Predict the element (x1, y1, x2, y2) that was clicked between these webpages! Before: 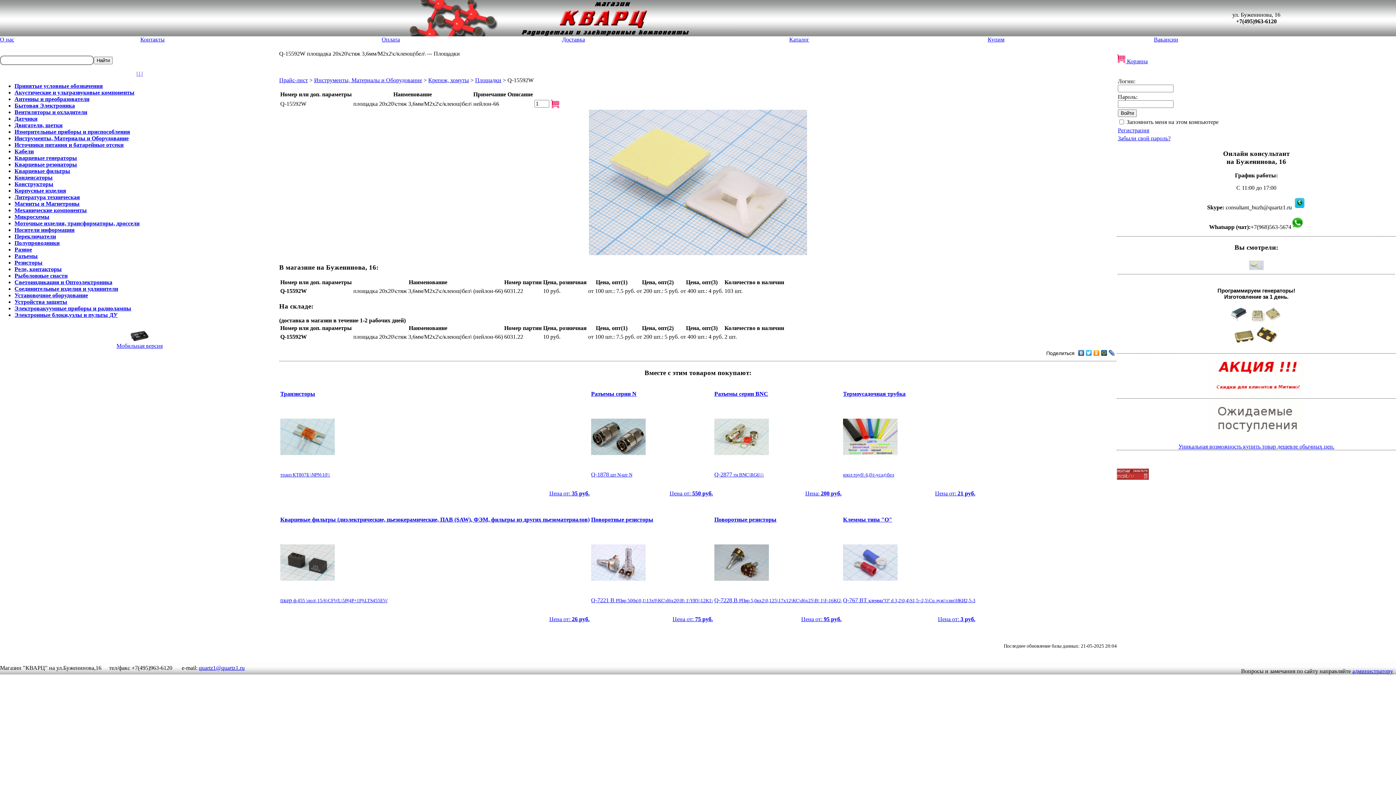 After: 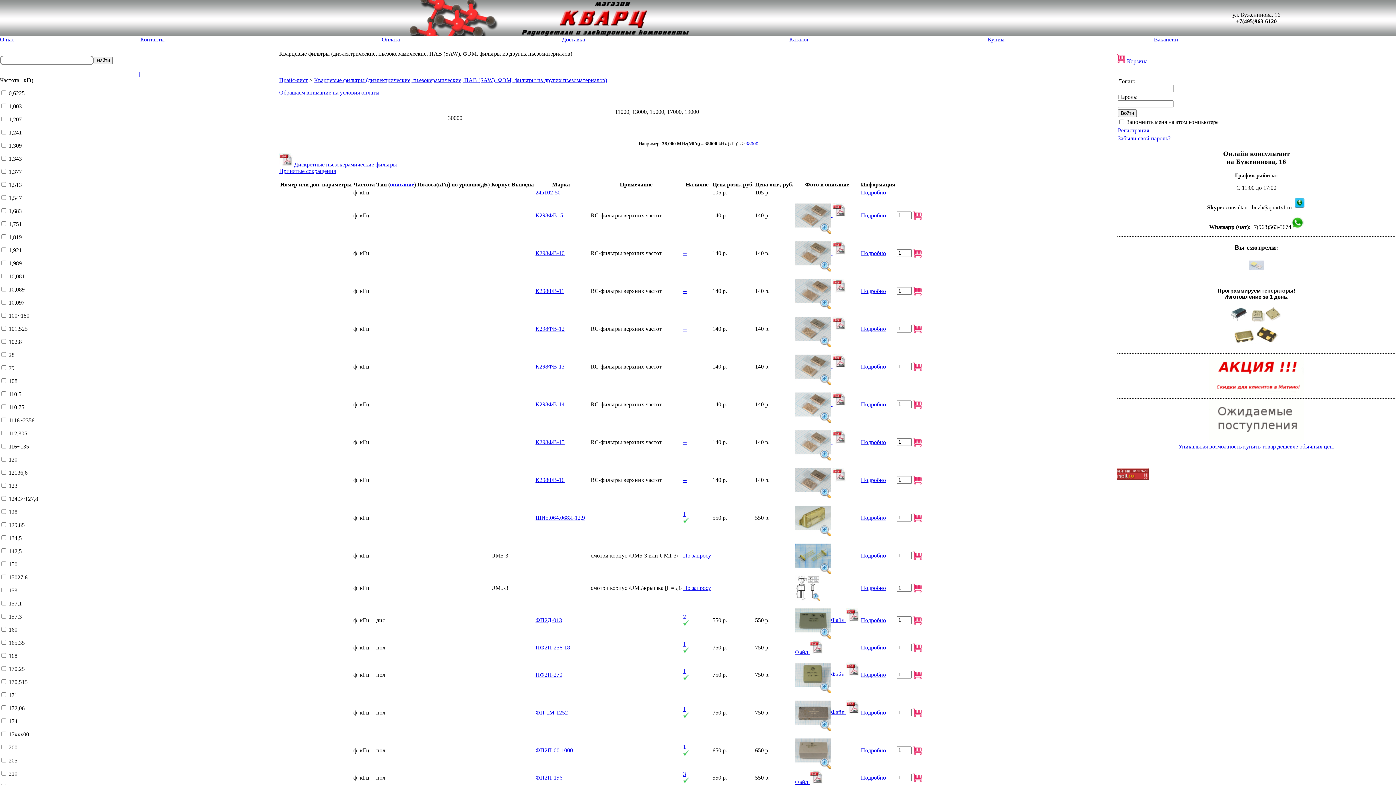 Action: bbox: (14, 168, 70, 174) label: Кварцевые фильтры